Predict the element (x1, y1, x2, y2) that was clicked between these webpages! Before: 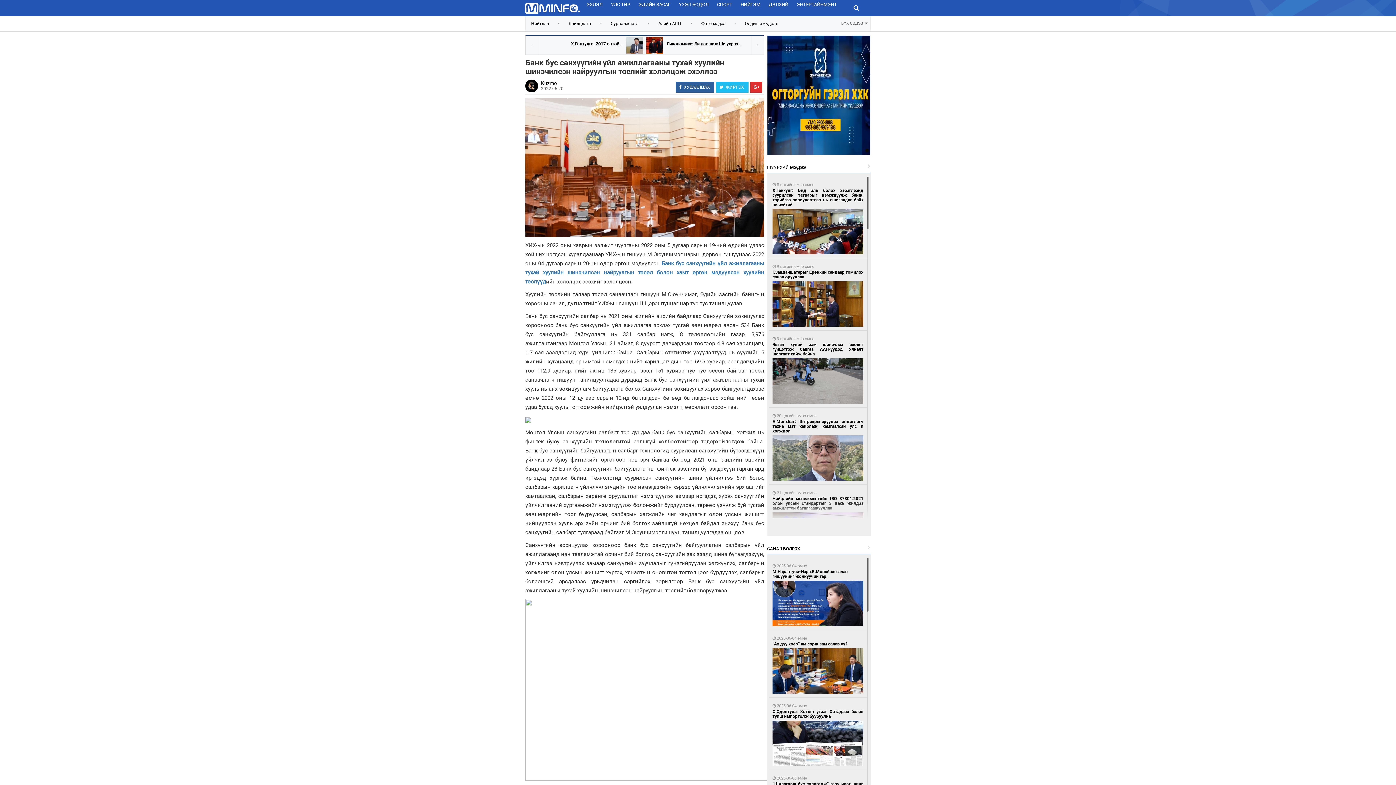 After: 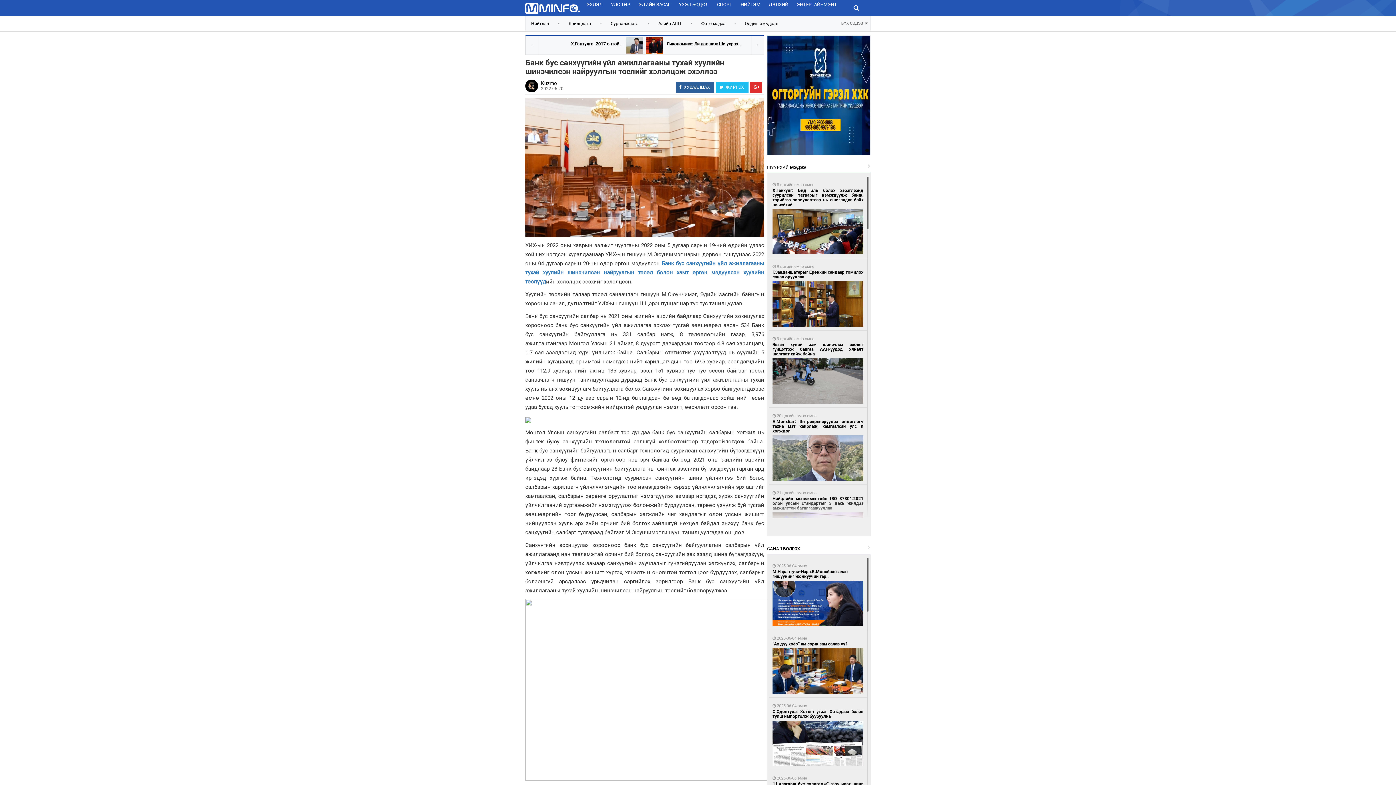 Action: bbox: (716, 81, 748, 92) label:  ЖИРГЭХ 